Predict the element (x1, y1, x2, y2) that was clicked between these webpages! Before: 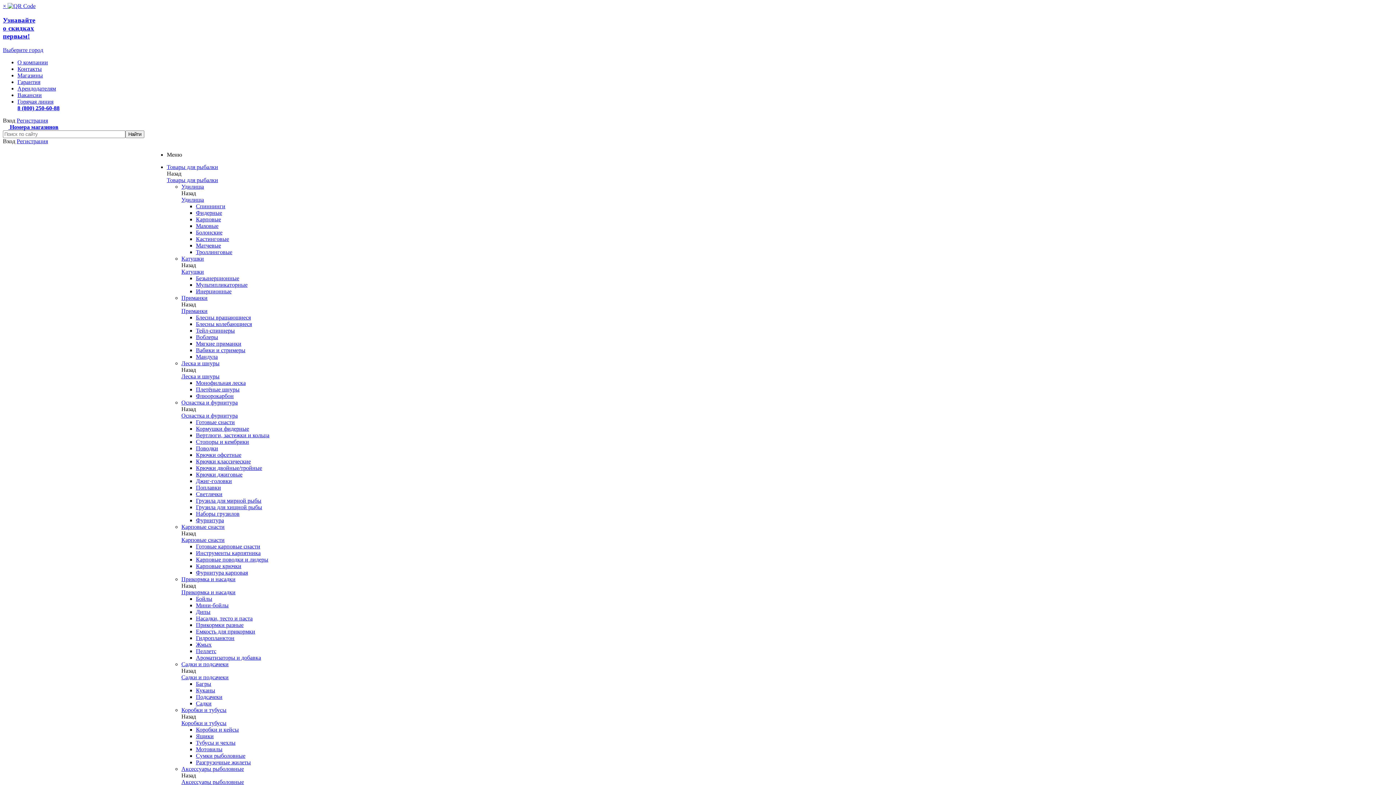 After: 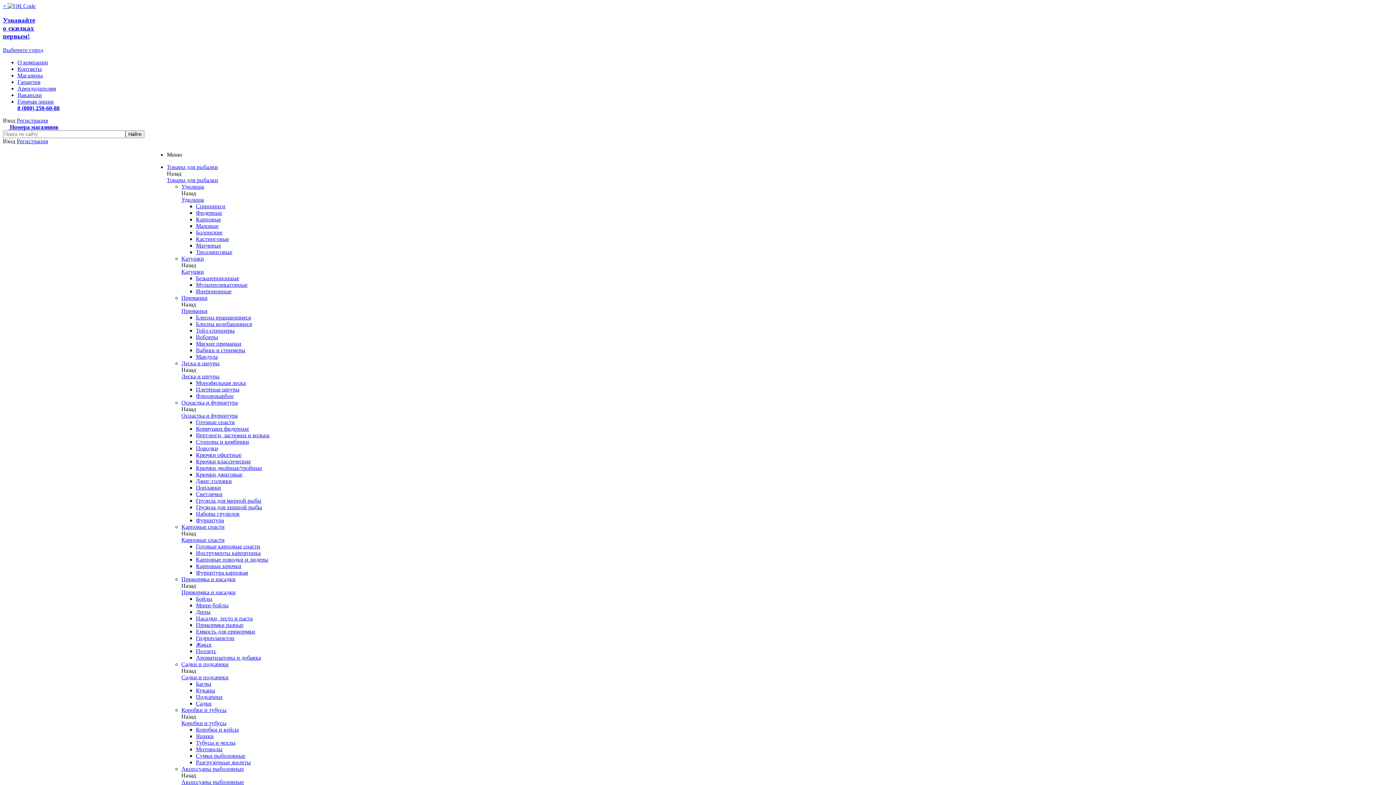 Action: bbox: (196, 648, 216, 654) label: Пеллетс